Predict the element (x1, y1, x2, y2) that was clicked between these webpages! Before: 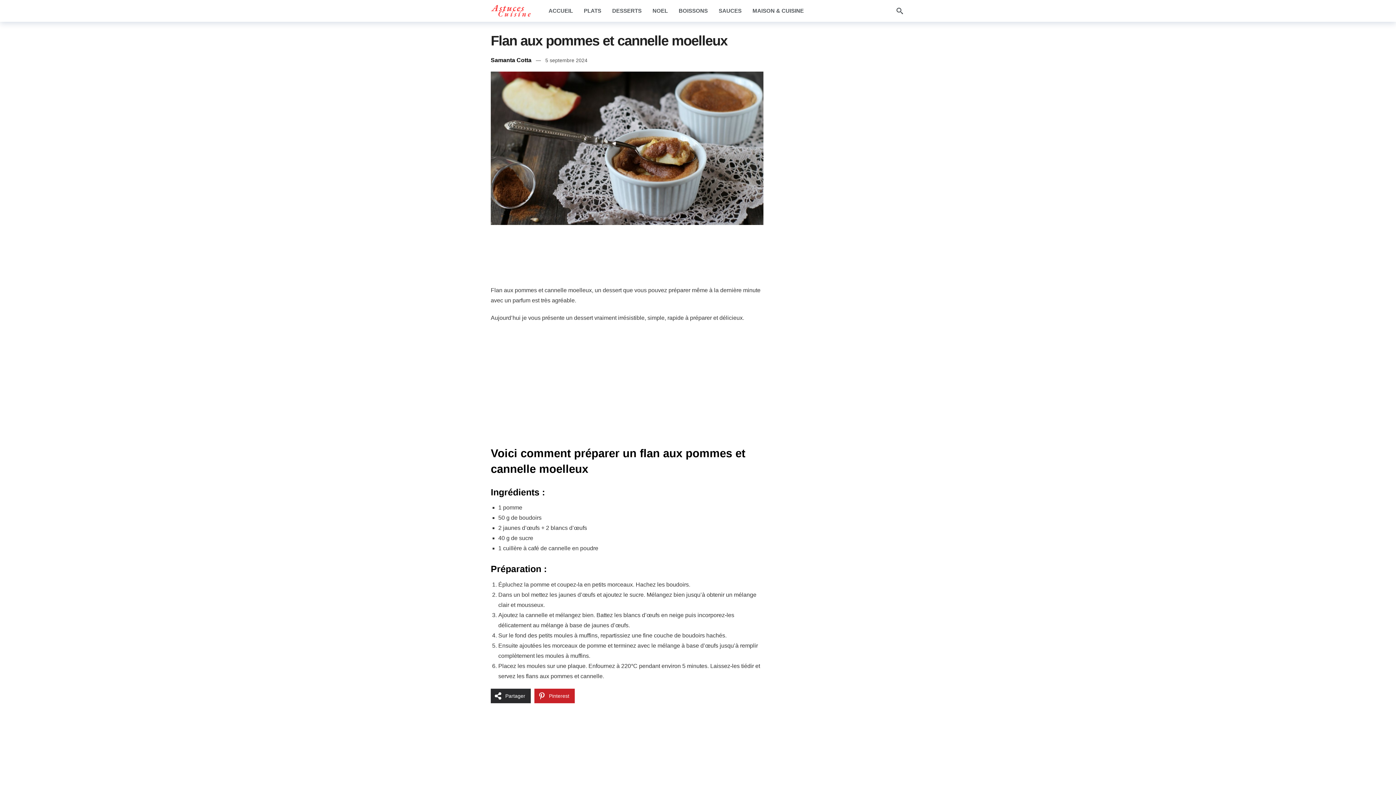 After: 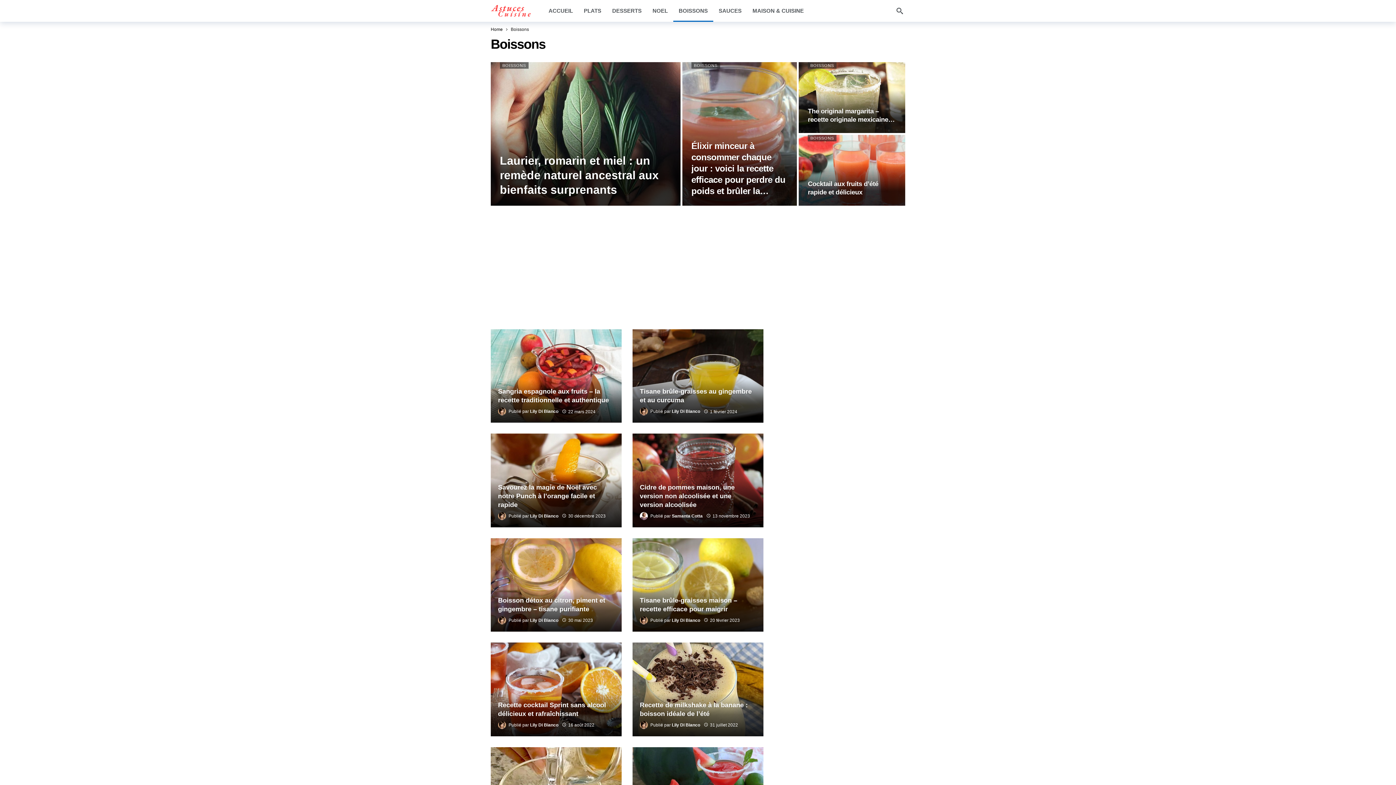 Action: bbox: (673, 0, 713, 21) label: BOISSONS